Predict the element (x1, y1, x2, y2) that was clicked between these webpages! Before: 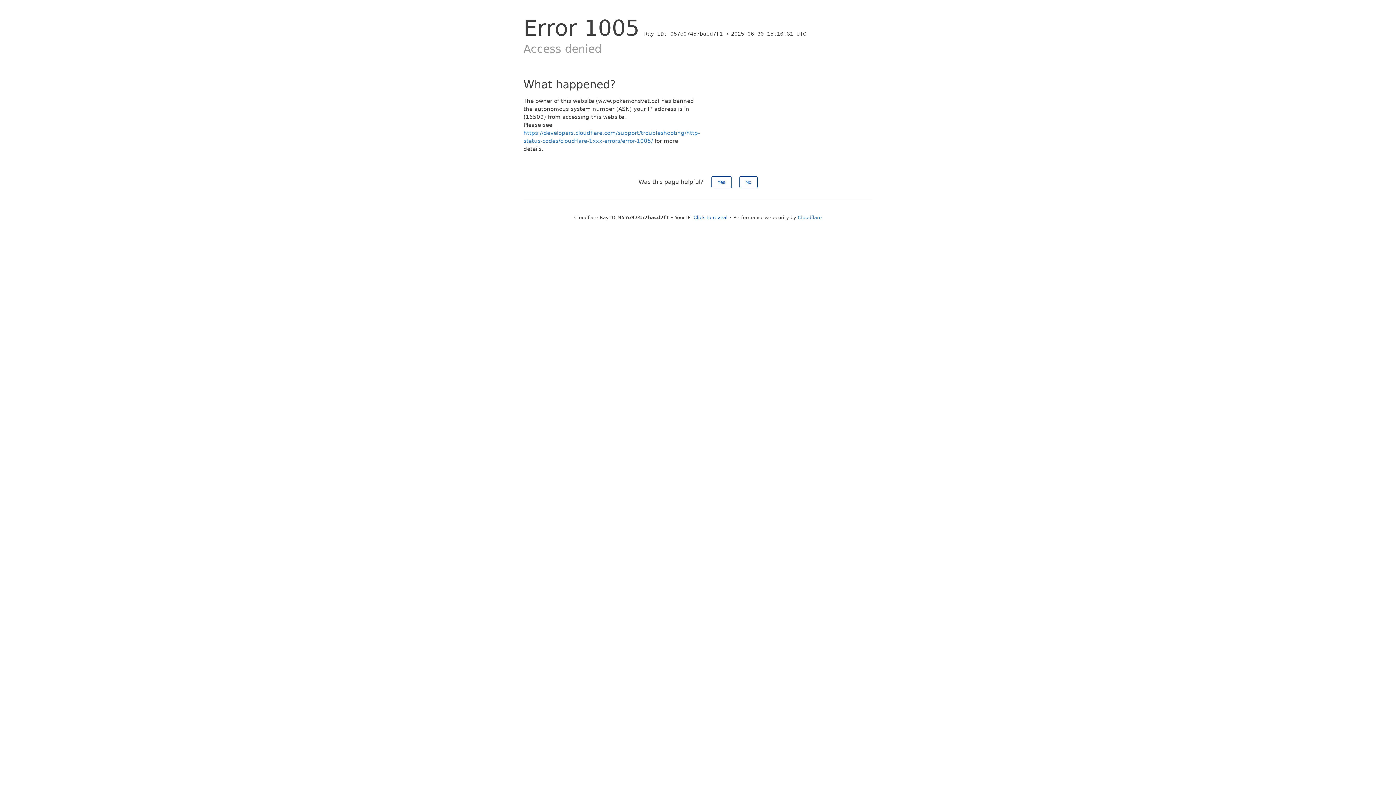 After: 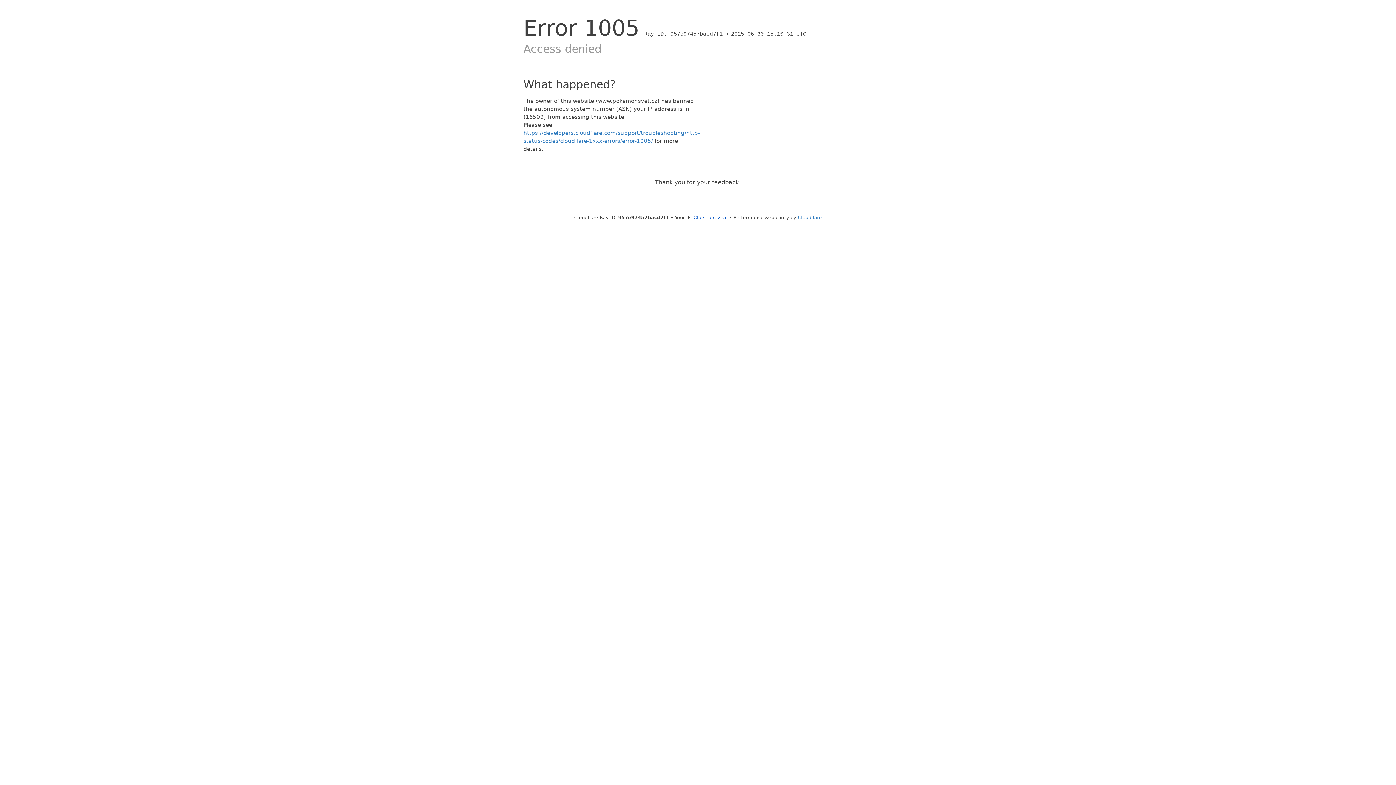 Action: label: Yes bbox: (711, 176, 731, 188)